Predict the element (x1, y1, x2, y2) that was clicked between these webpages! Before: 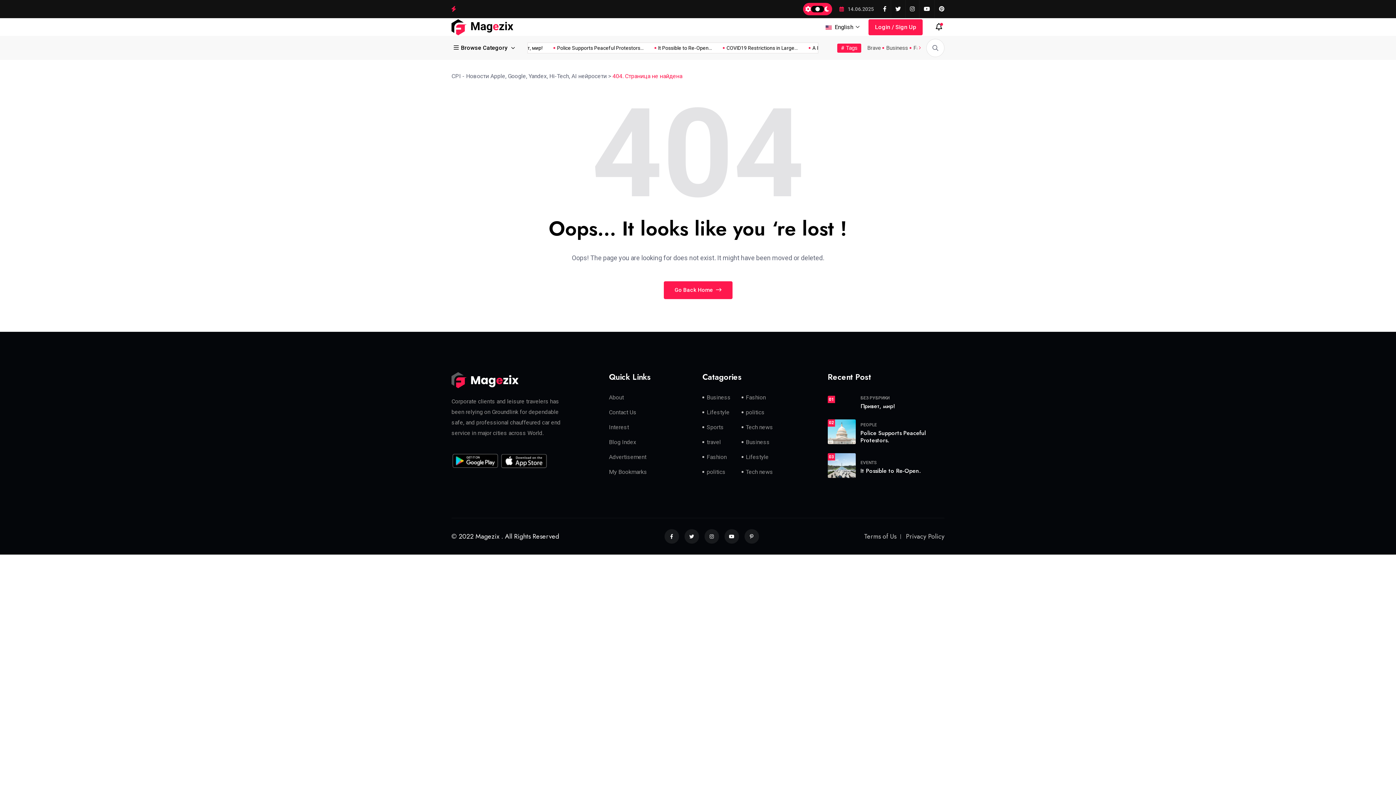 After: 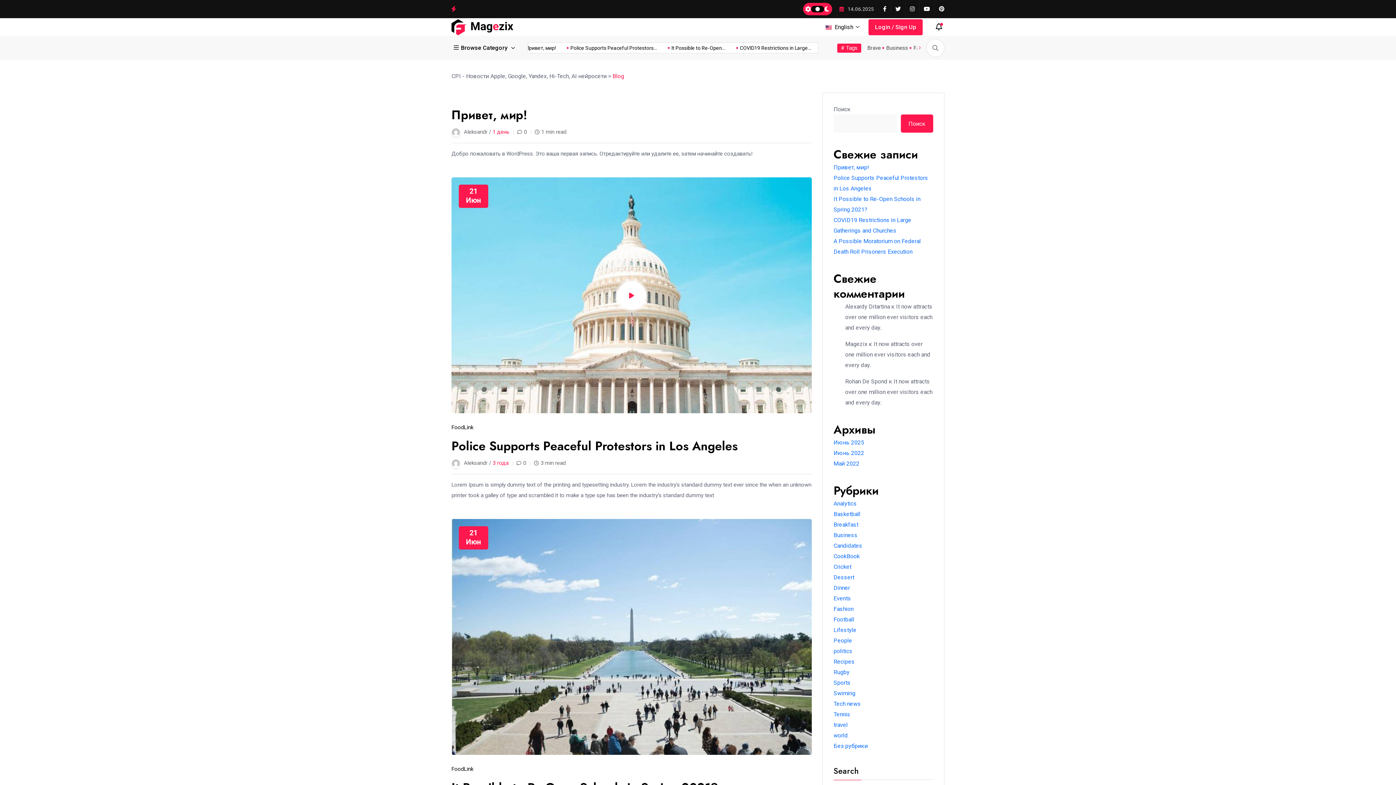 Action: bbox: (609, 438, 636, 445) label: Blog Index